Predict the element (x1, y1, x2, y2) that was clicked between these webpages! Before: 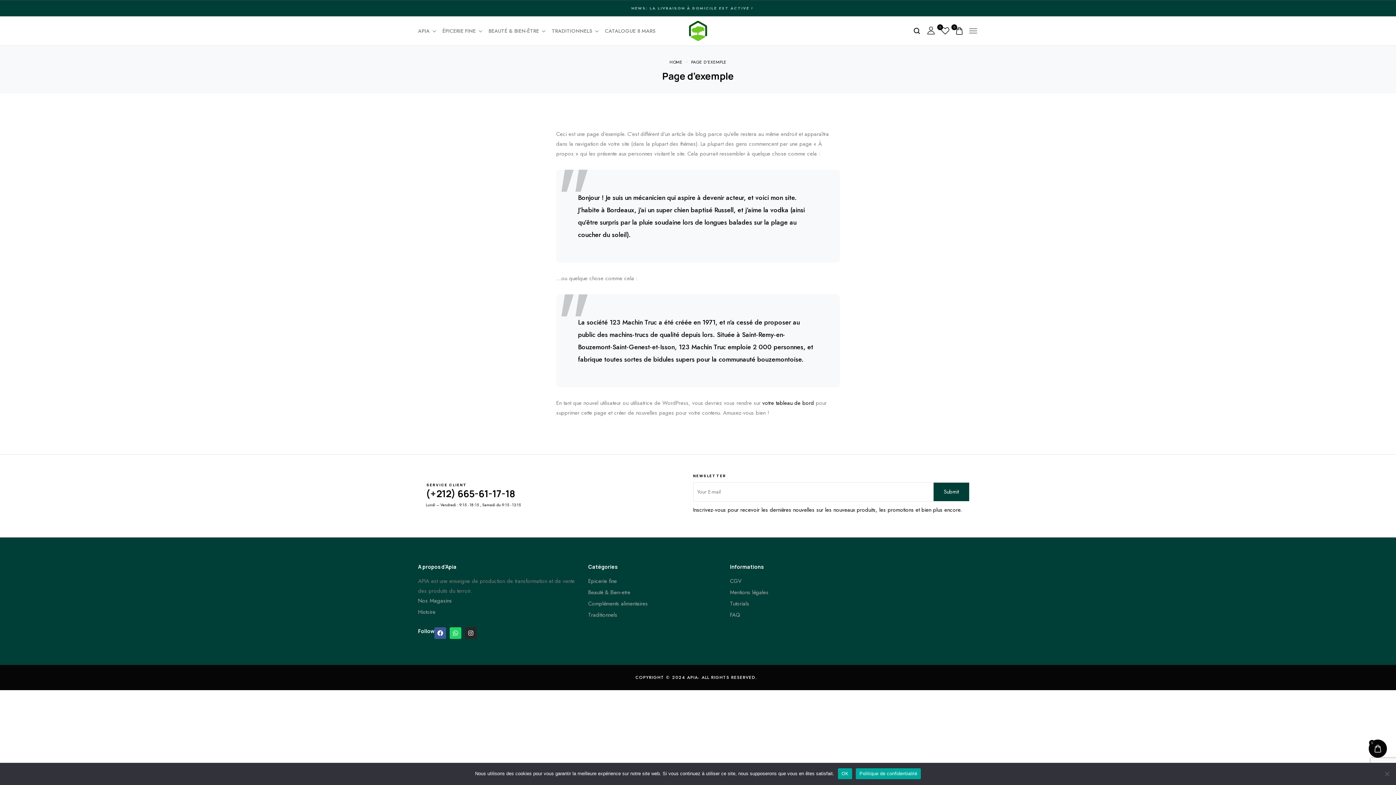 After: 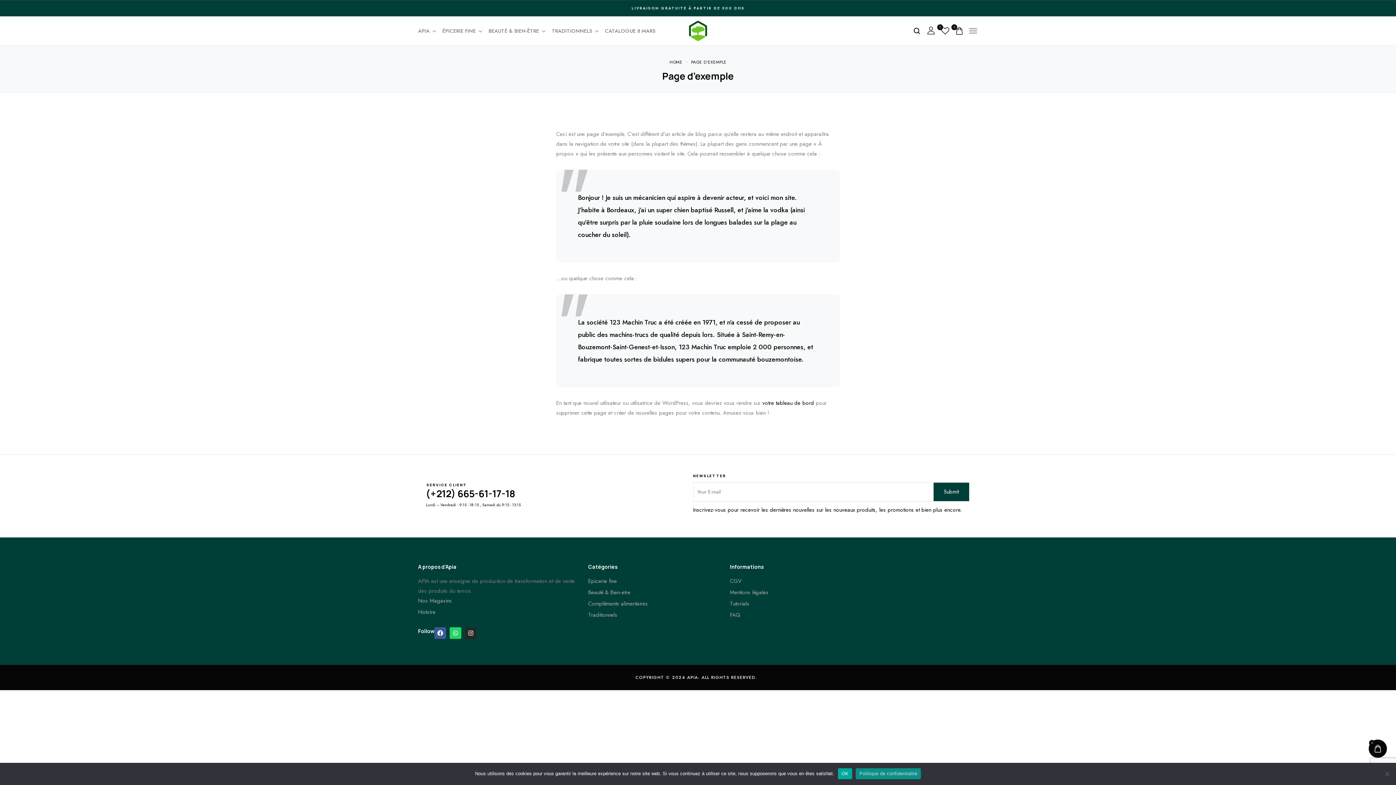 Action: bbox: (856, 768, 921, 779) label: Politique de confidentialité